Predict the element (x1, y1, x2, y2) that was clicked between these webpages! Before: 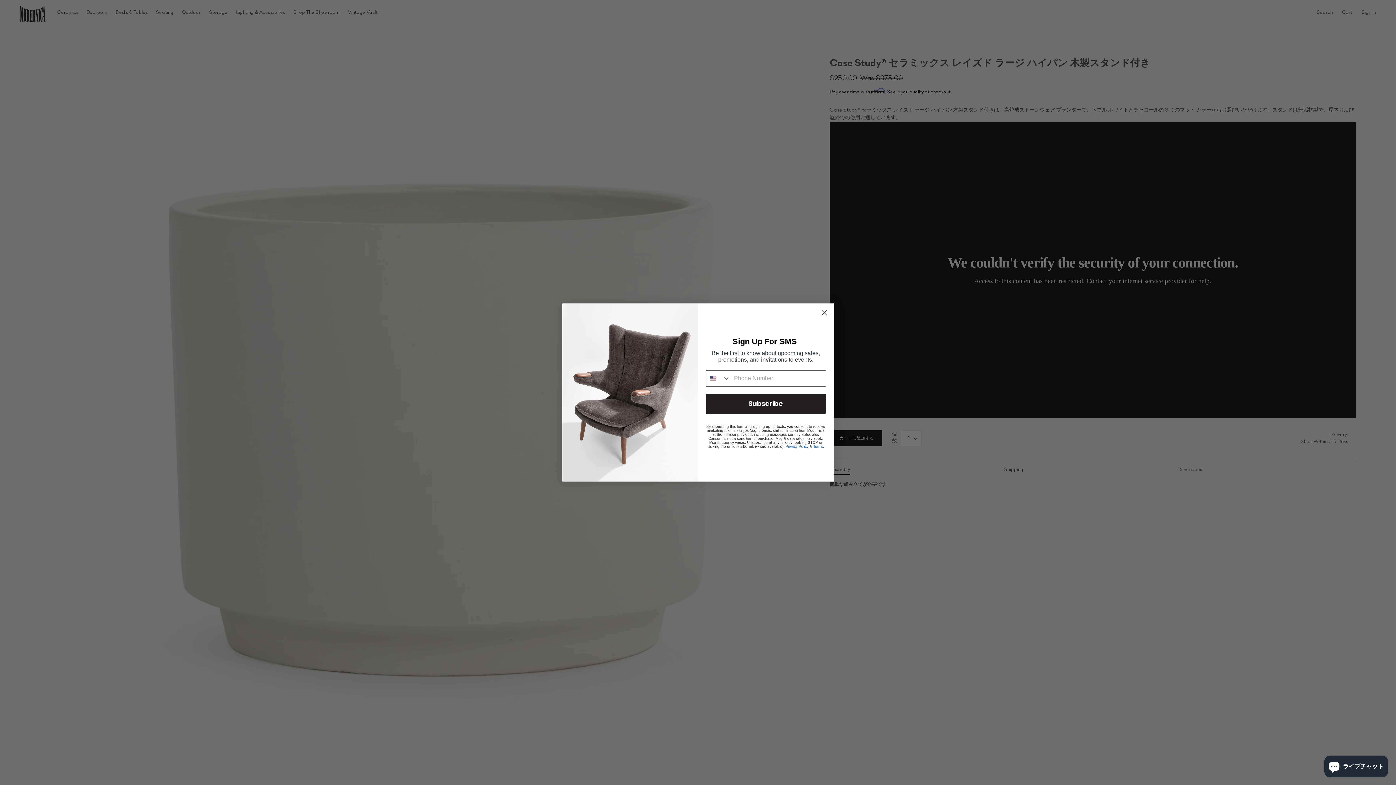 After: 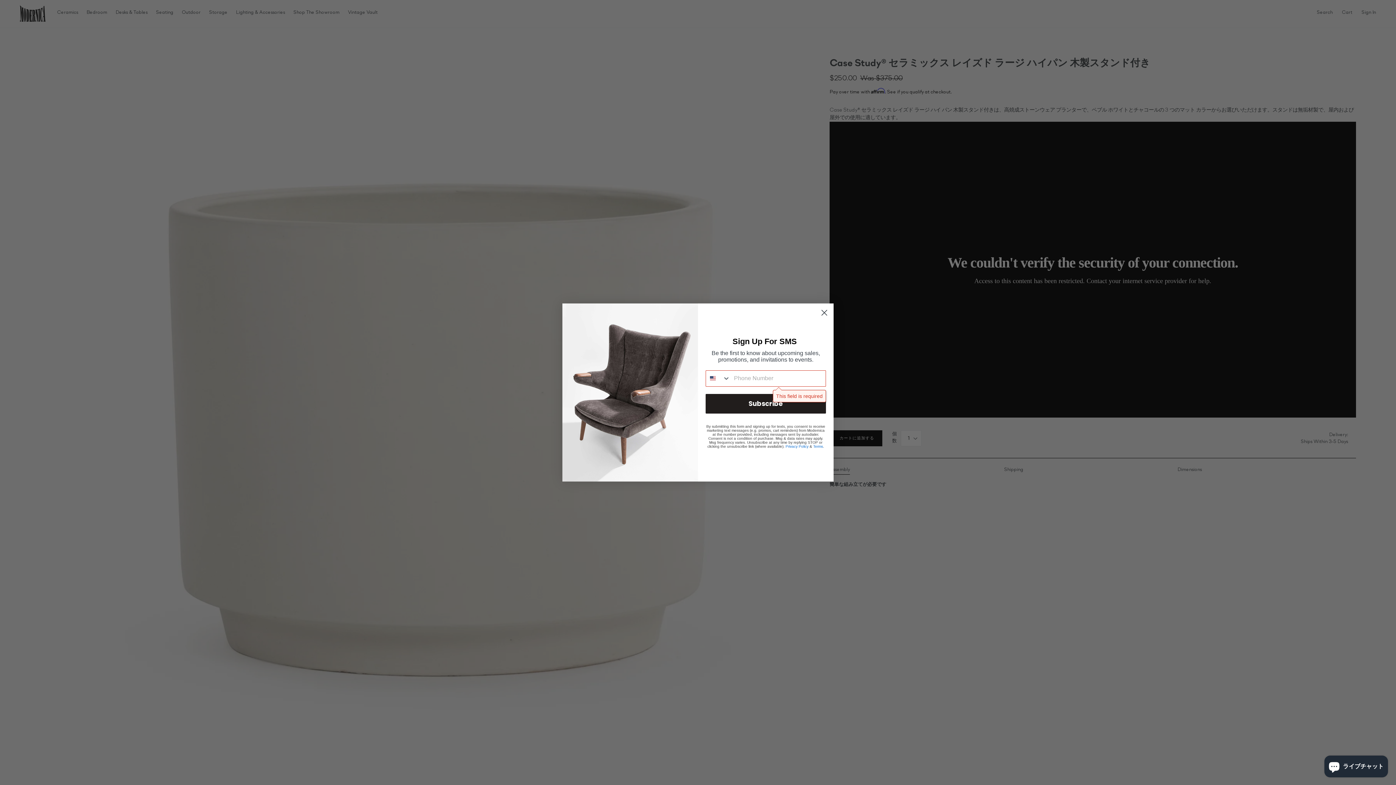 Action: bbox: (705, 394, 826, 413) label: Subscribe